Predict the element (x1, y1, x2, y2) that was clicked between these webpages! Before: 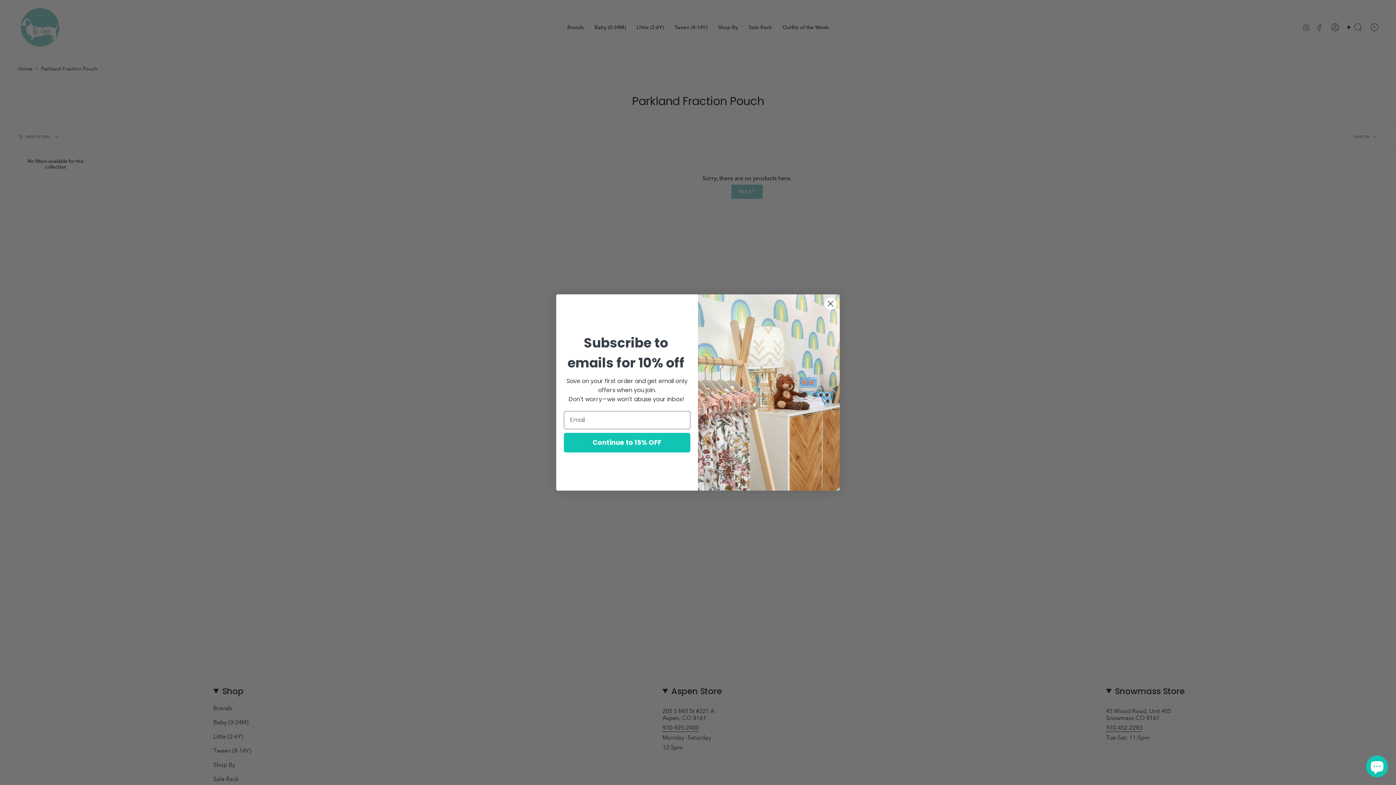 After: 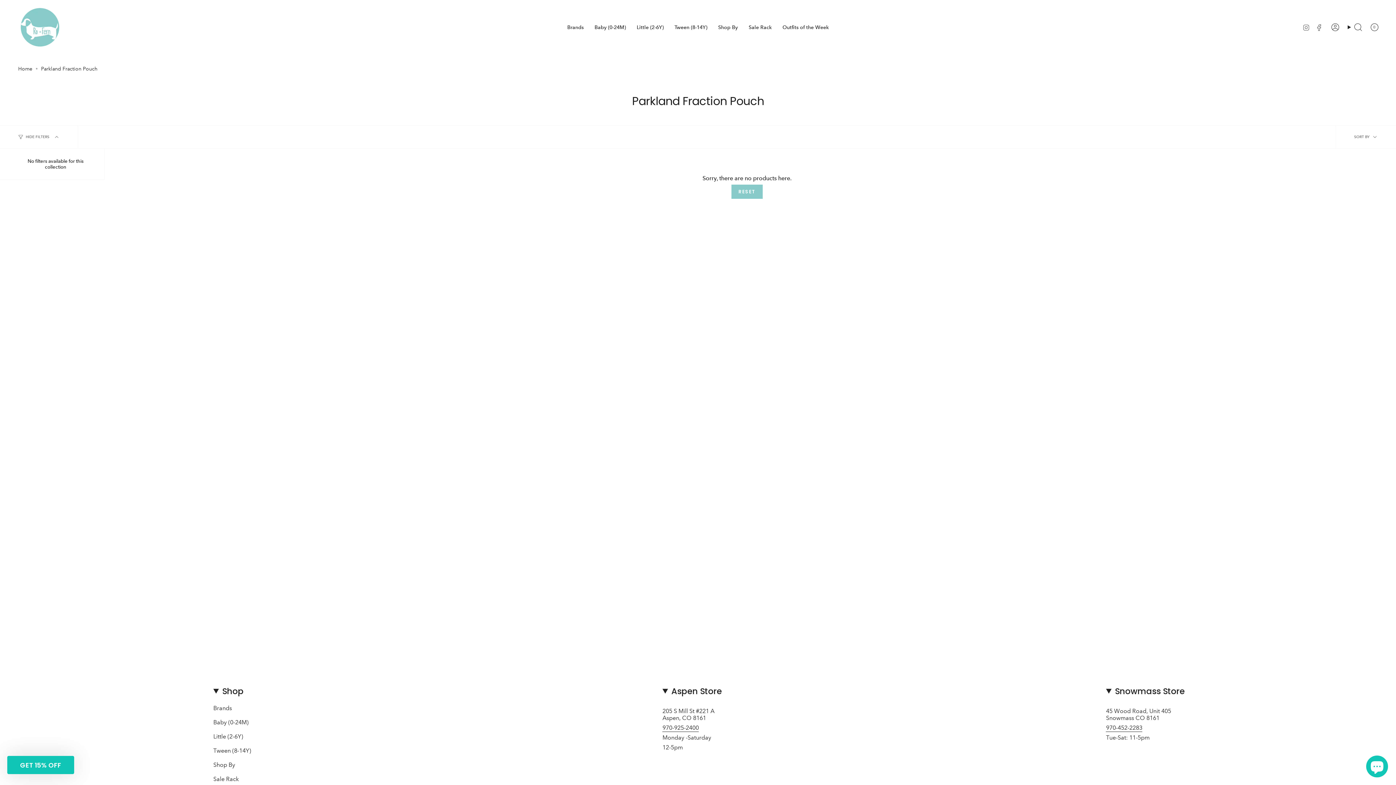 Action: bbox: (824, 297, 837, 310) label: Close dialog